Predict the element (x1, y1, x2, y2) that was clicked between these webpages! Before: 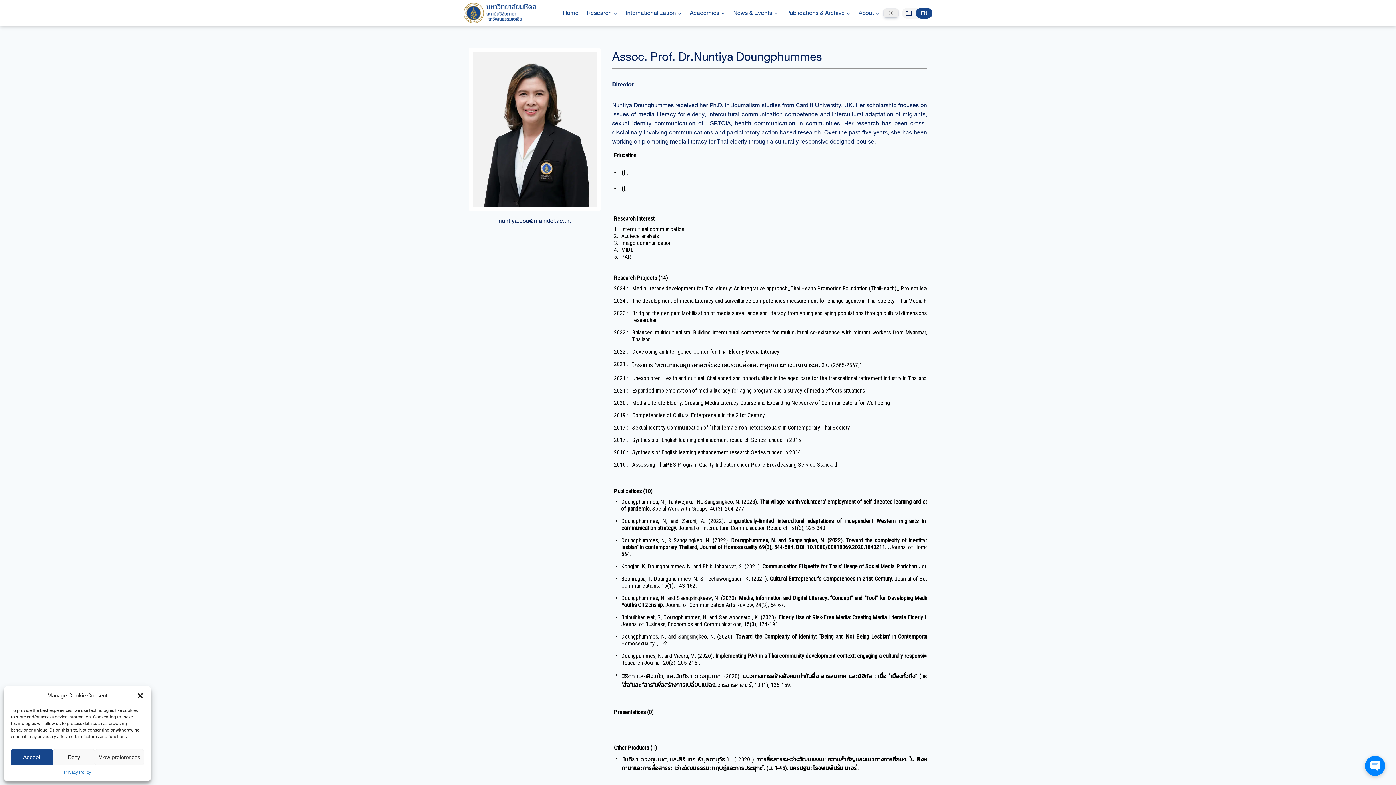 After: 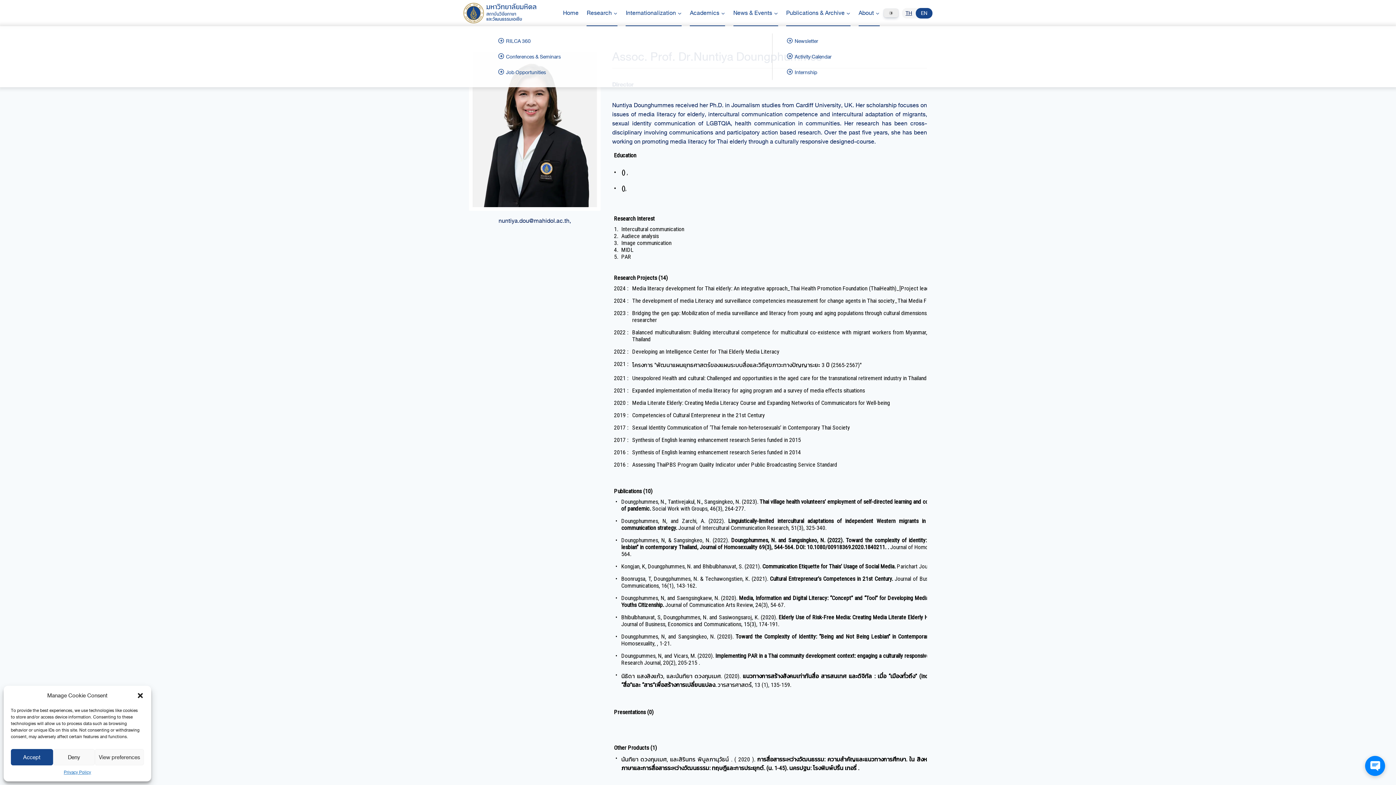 Action: label: News & Events bbox: (729, 0, 782, 26)